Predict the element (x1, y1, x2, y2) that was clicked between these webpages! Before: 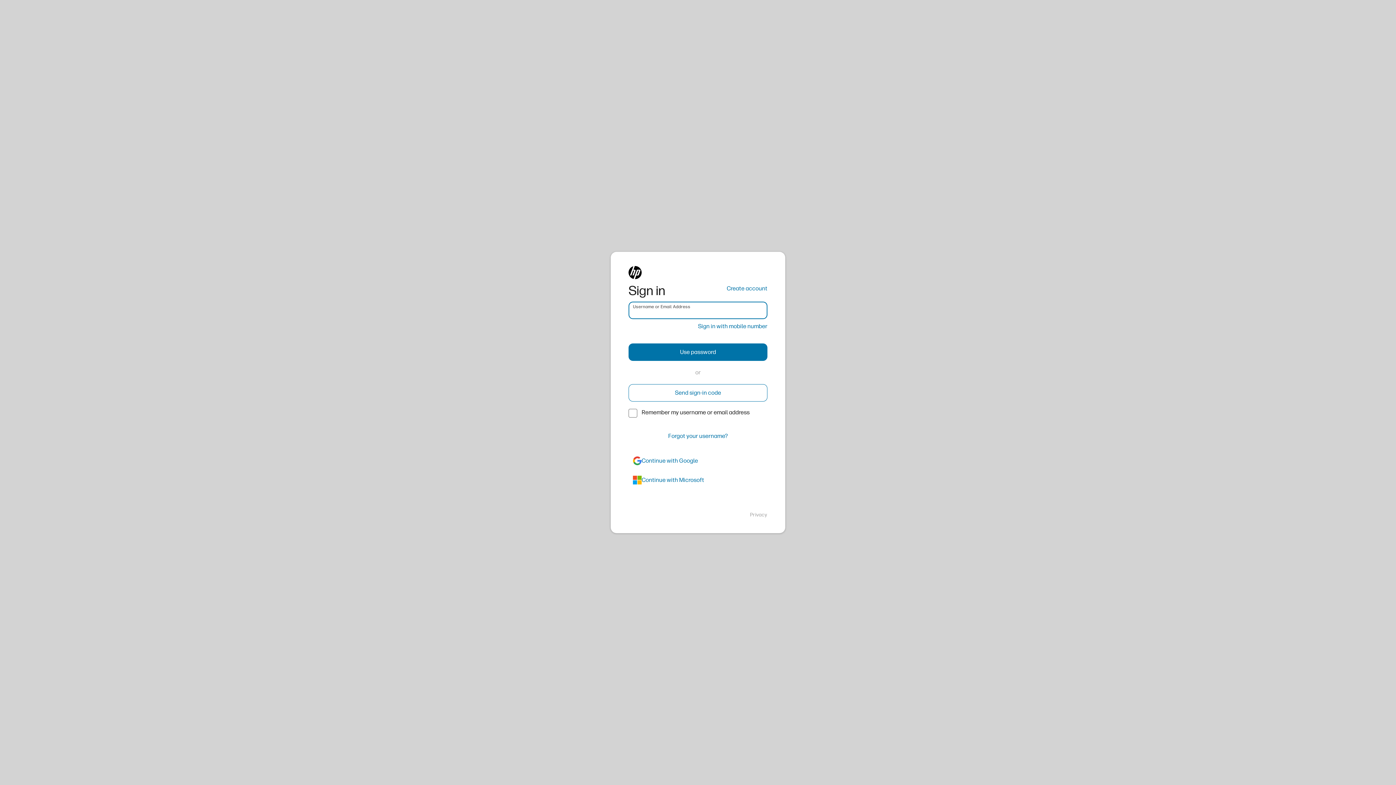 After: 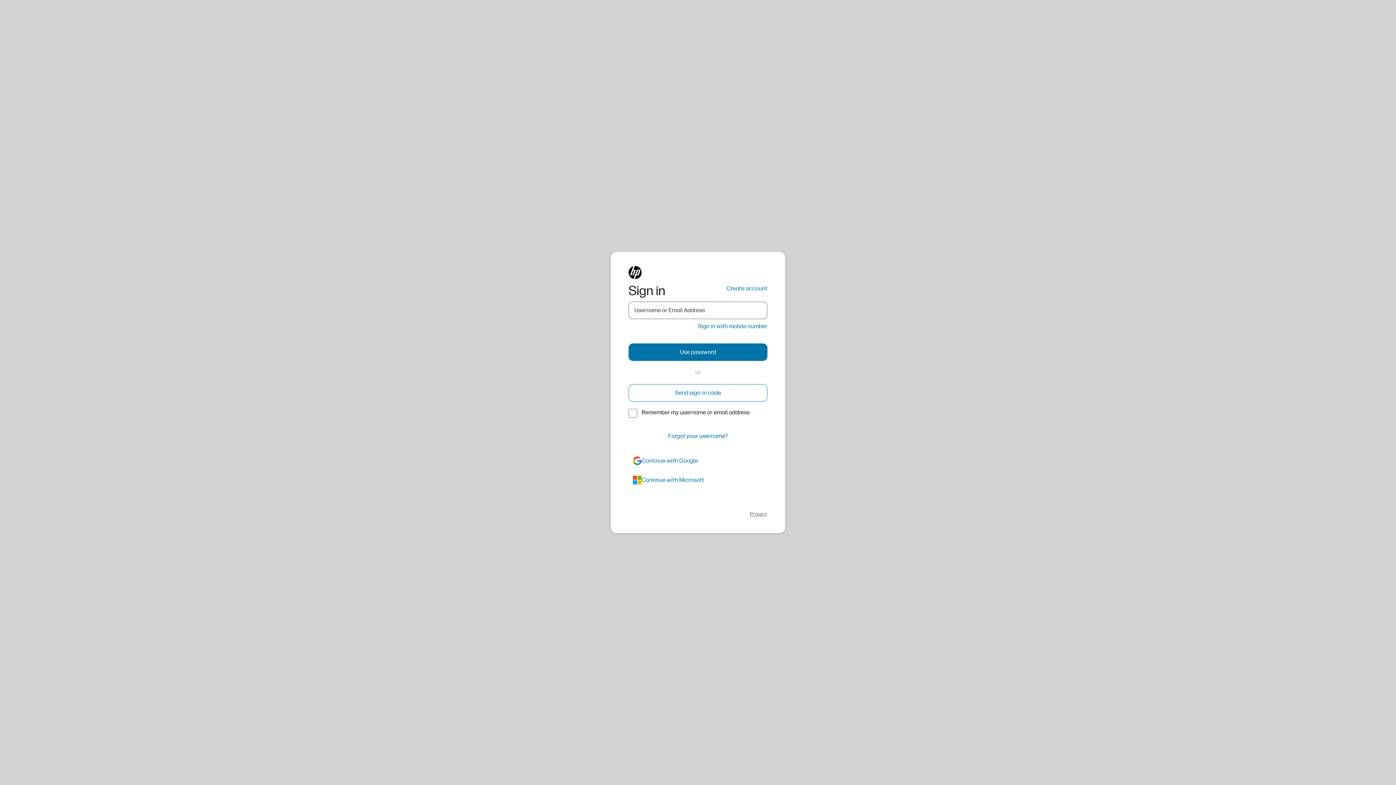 Action: bbox: (750, 511, 767, 518) label: Privacy